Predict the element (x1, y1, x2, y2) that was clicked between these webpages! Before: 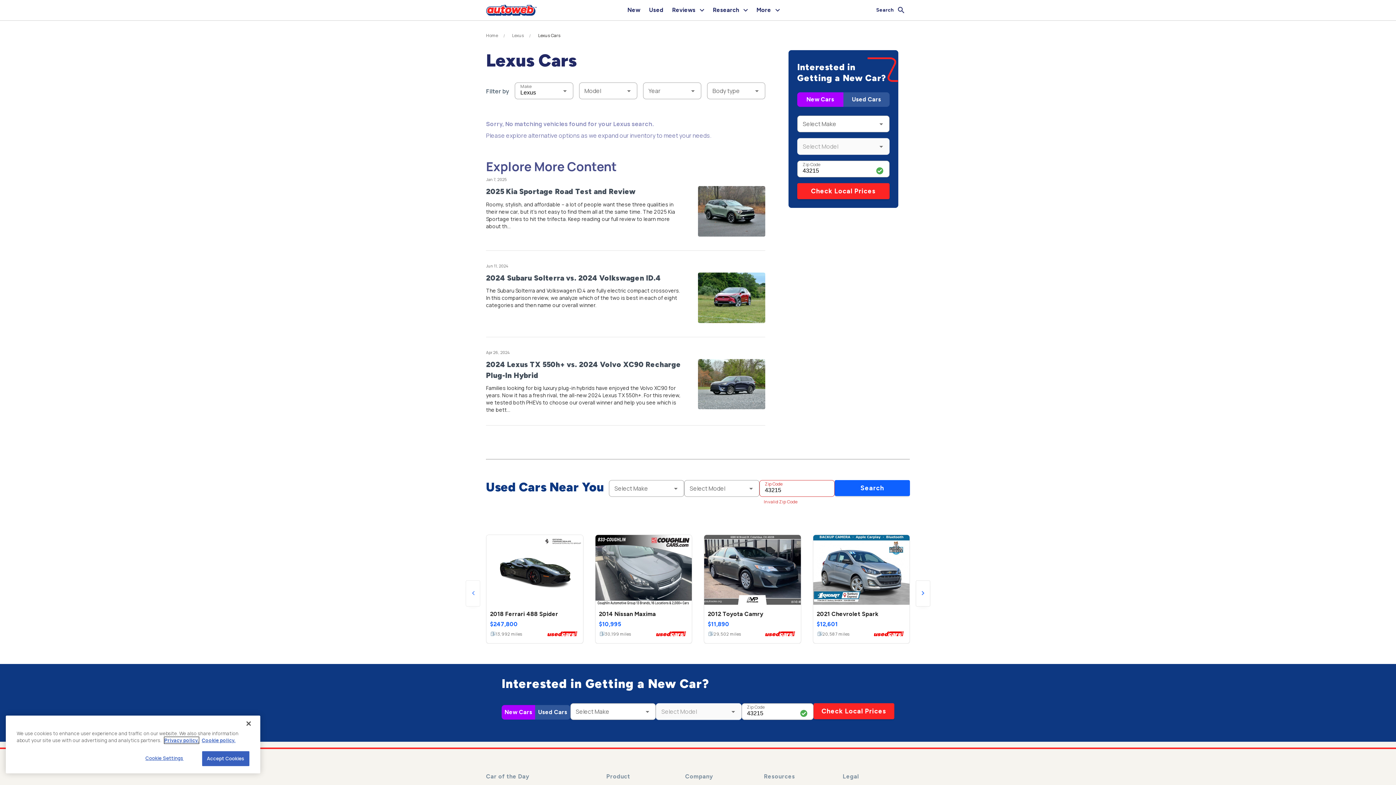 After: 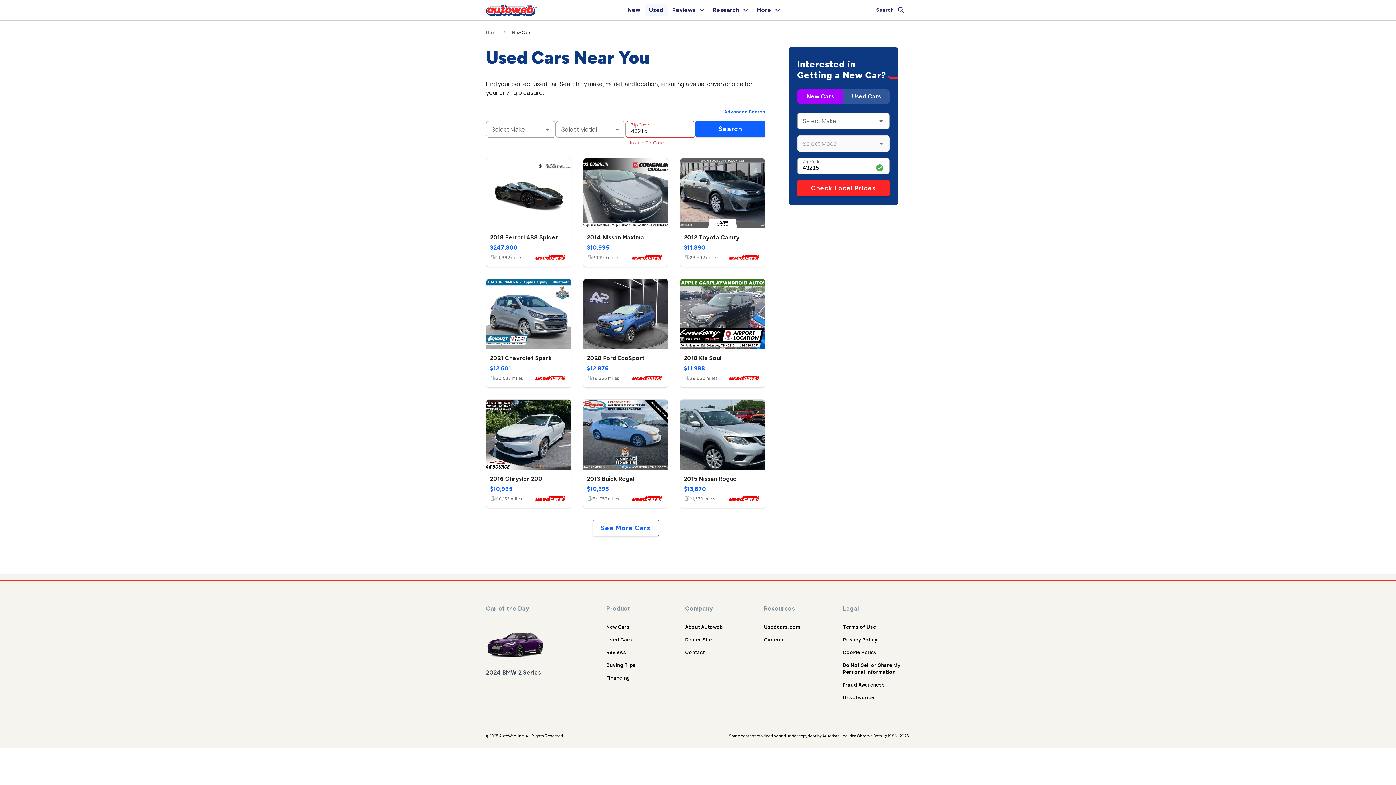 Action: label: Used bbox: (644, 4, 668, 16)